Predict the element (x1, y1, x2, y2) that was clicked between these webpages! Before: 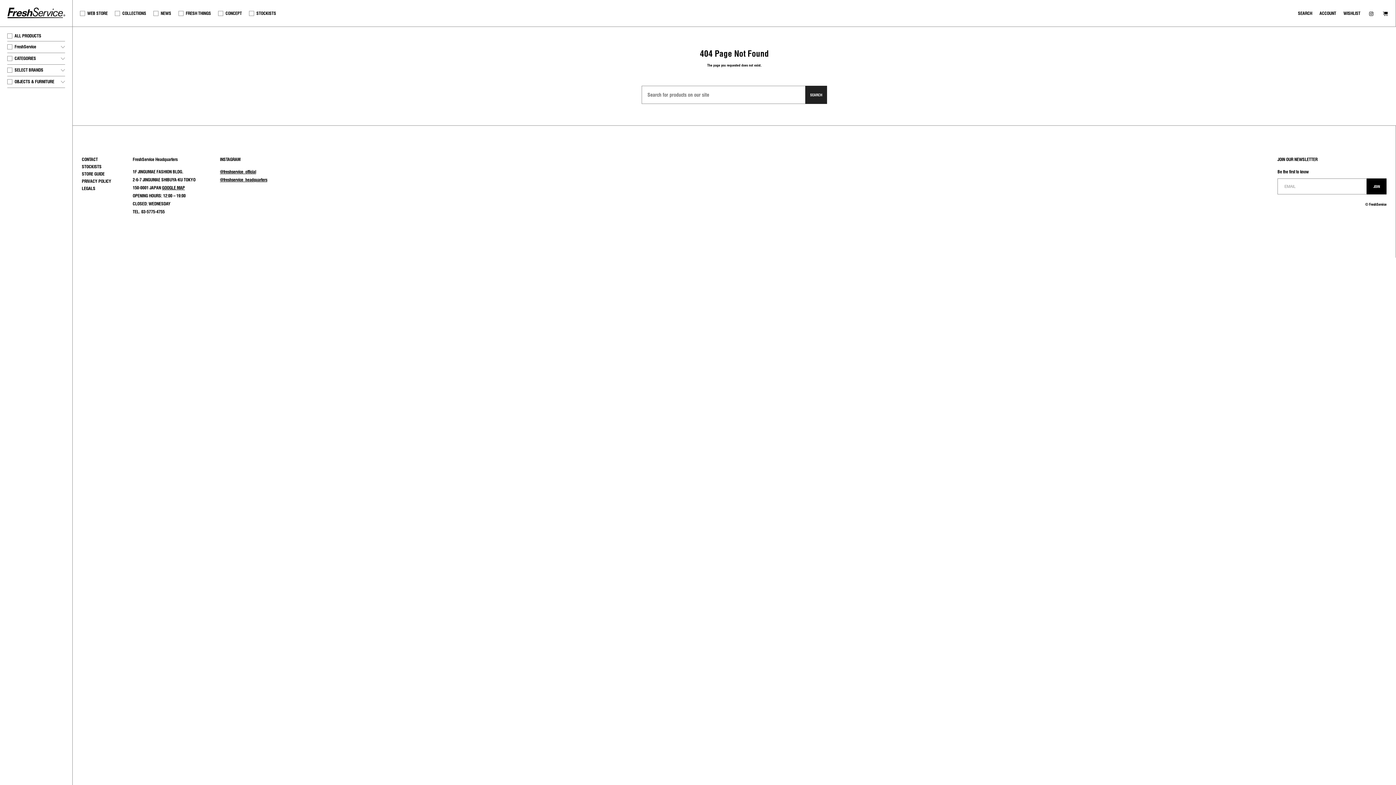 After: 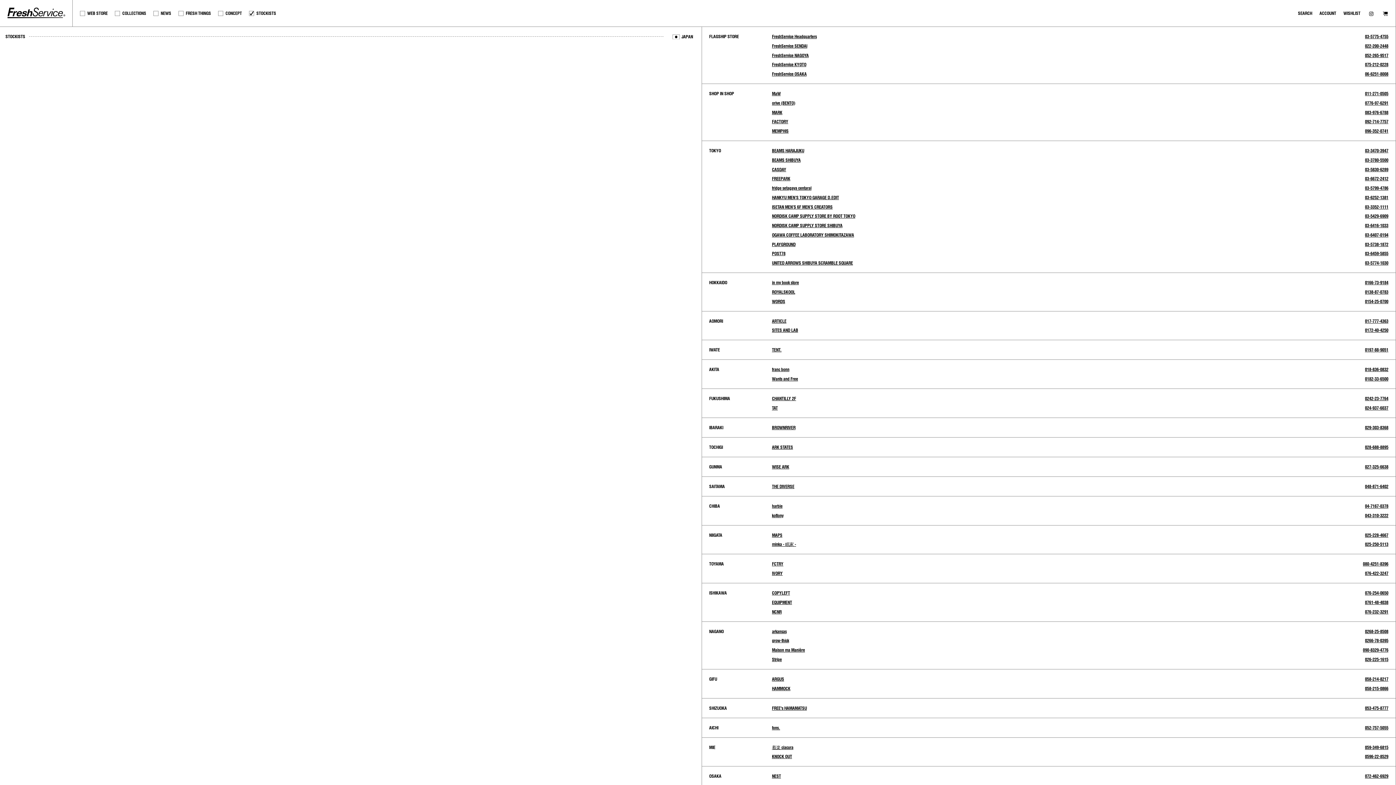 Action: label: STOCKISTS bbox: (81, 164, 101, 169)